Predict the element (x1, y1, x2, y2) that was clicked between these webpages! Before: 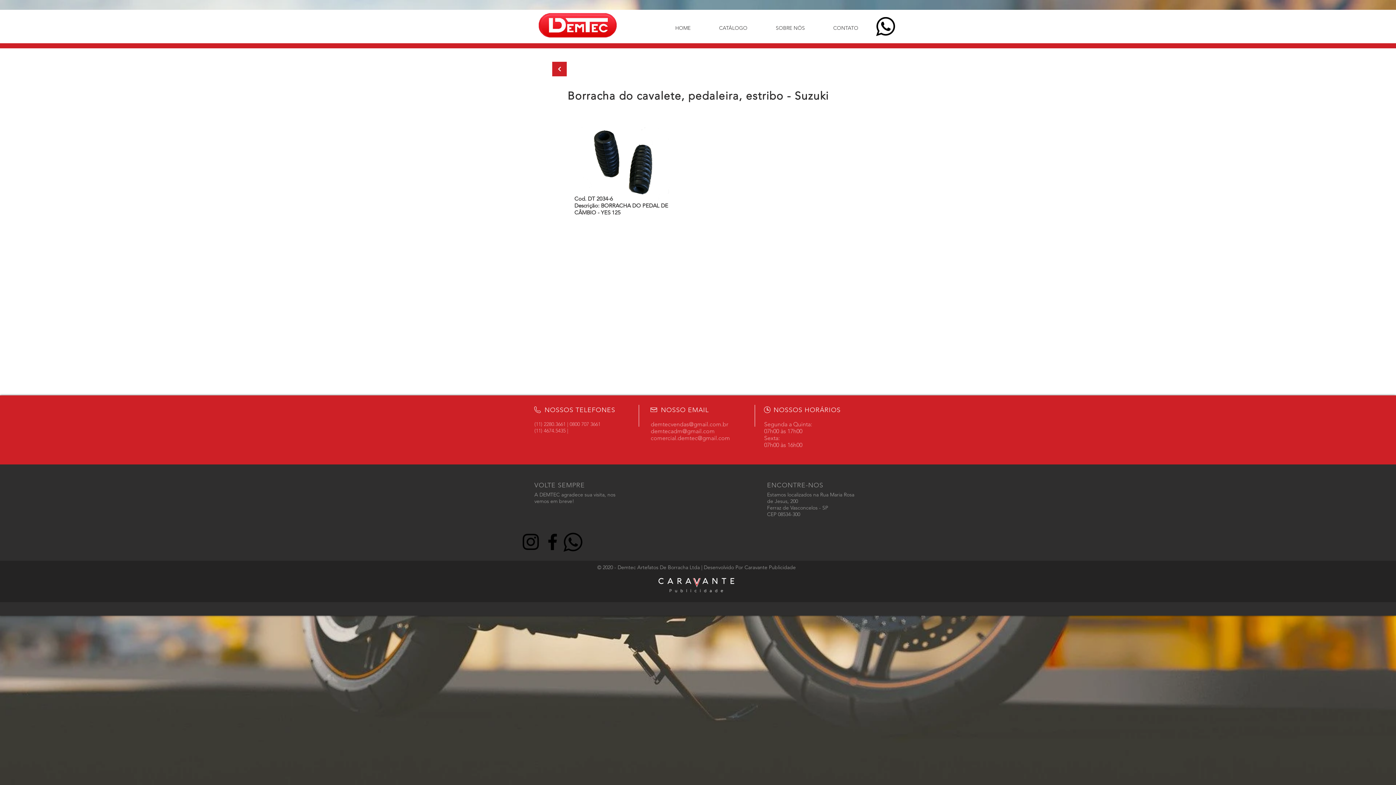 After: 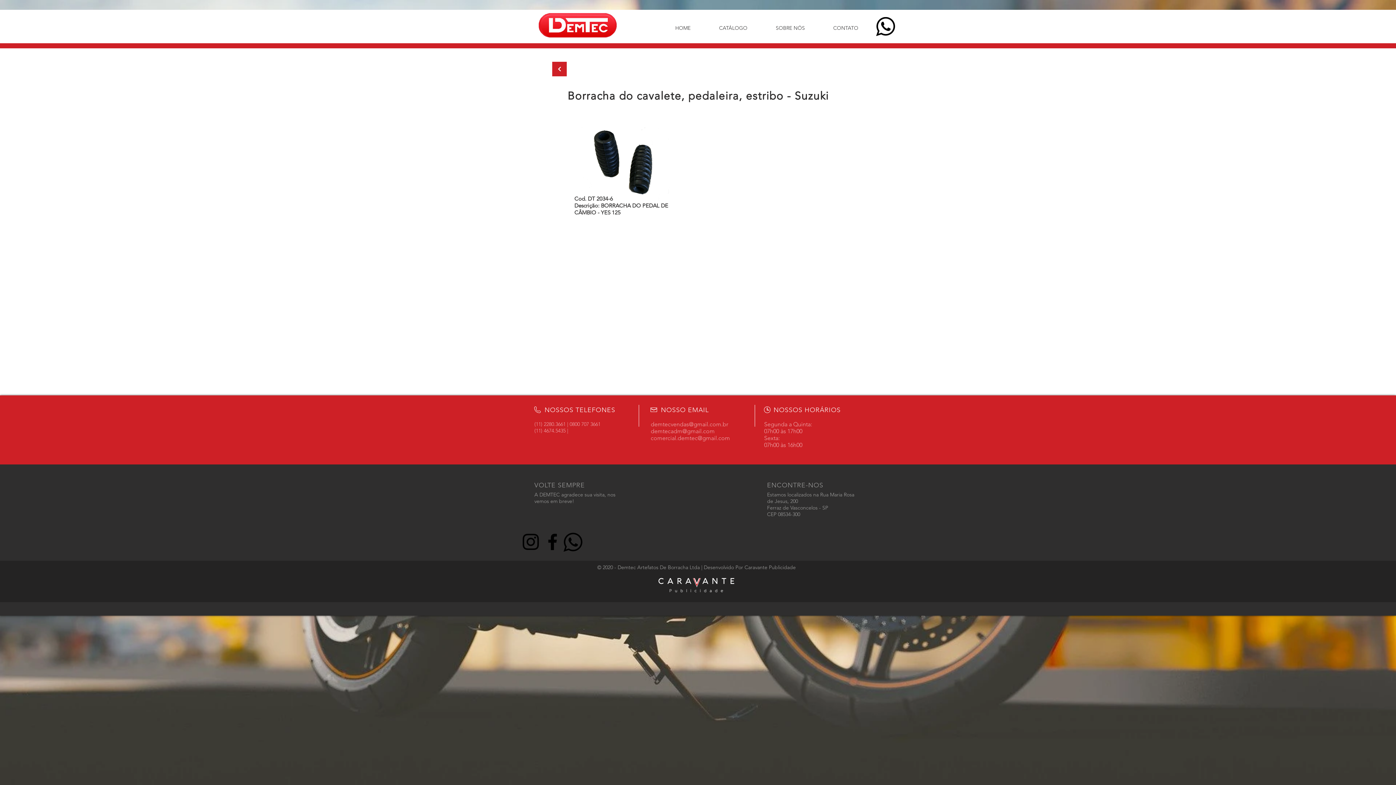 Action: bbox: (876, 17, 895, 36)